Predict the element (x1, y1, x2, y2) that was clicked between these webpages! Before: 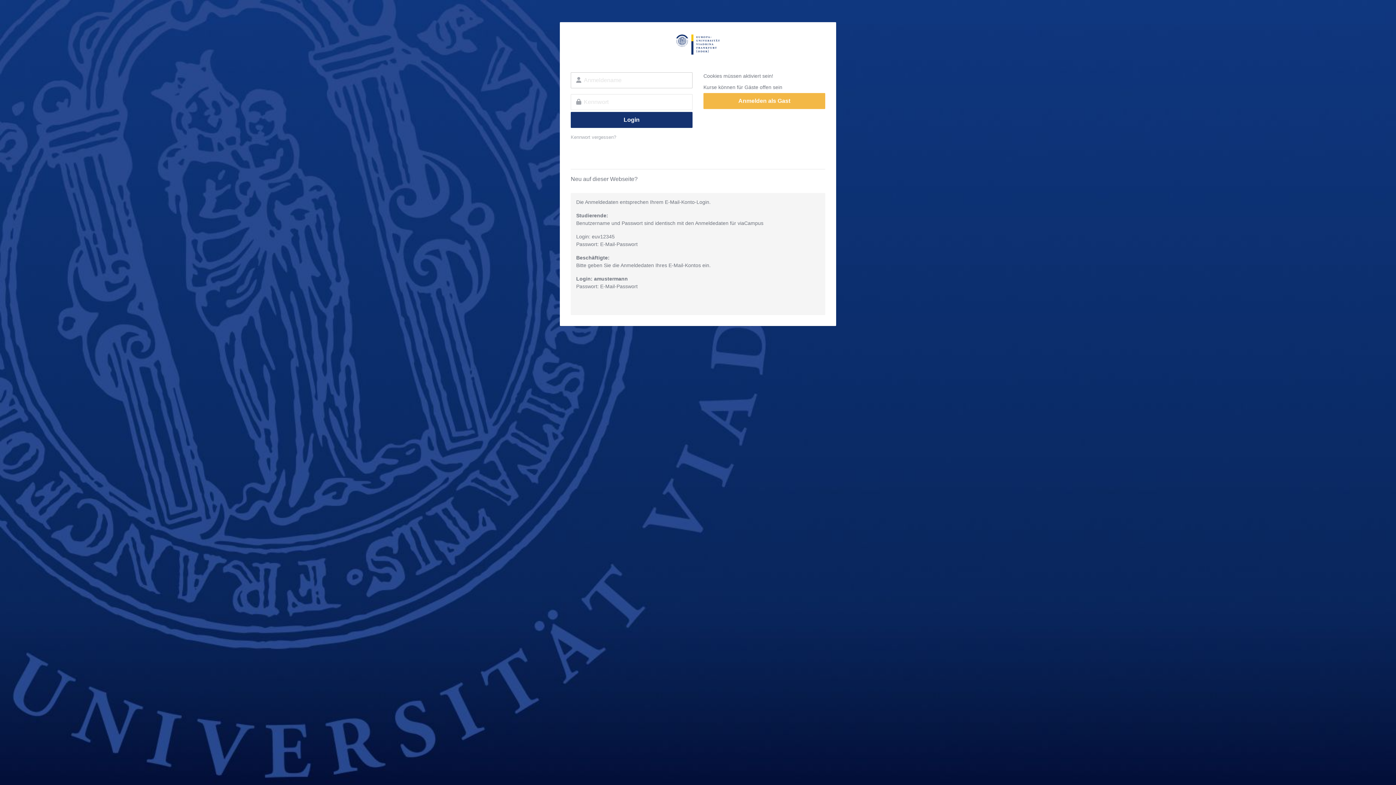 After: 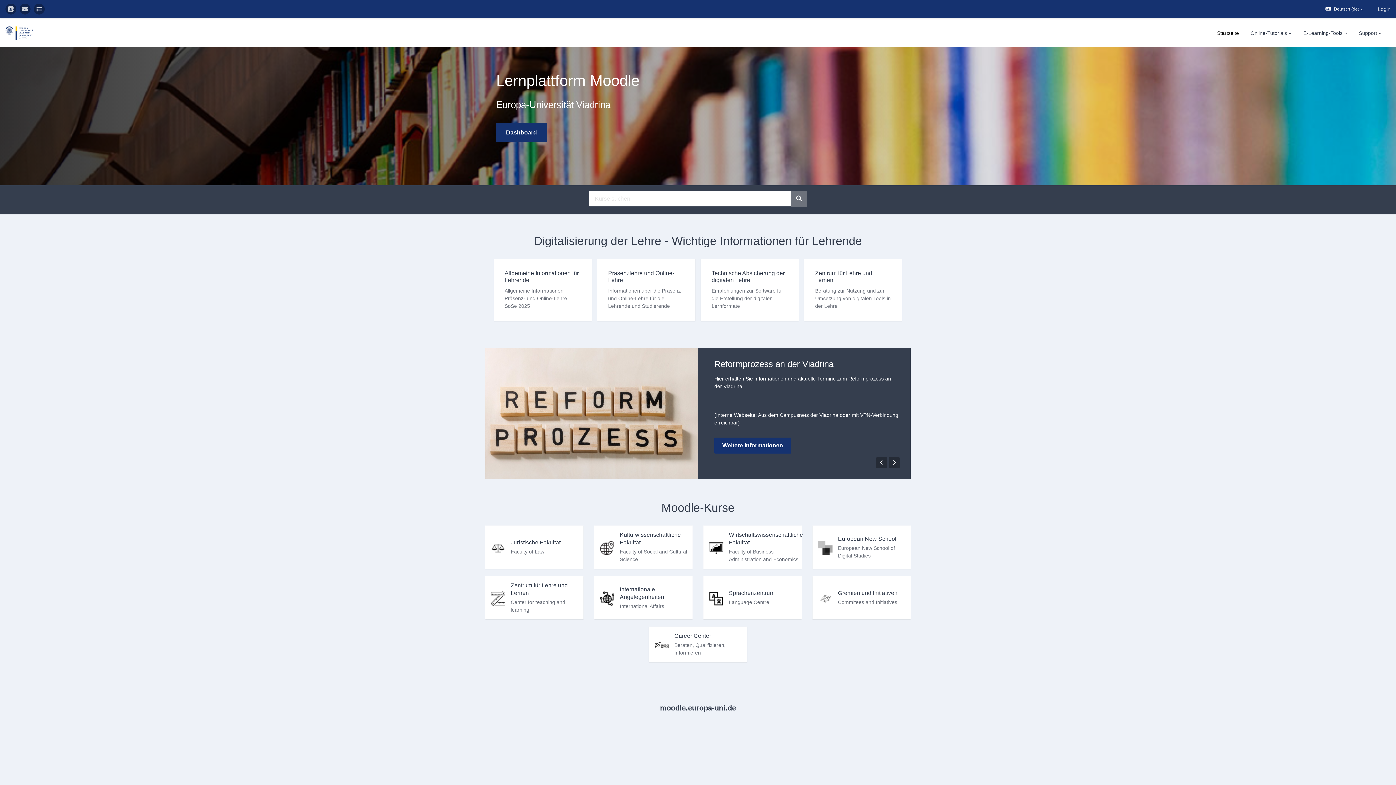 Action: label: moodle.europa-uni.de bbox: (570, 33, 825, 54)